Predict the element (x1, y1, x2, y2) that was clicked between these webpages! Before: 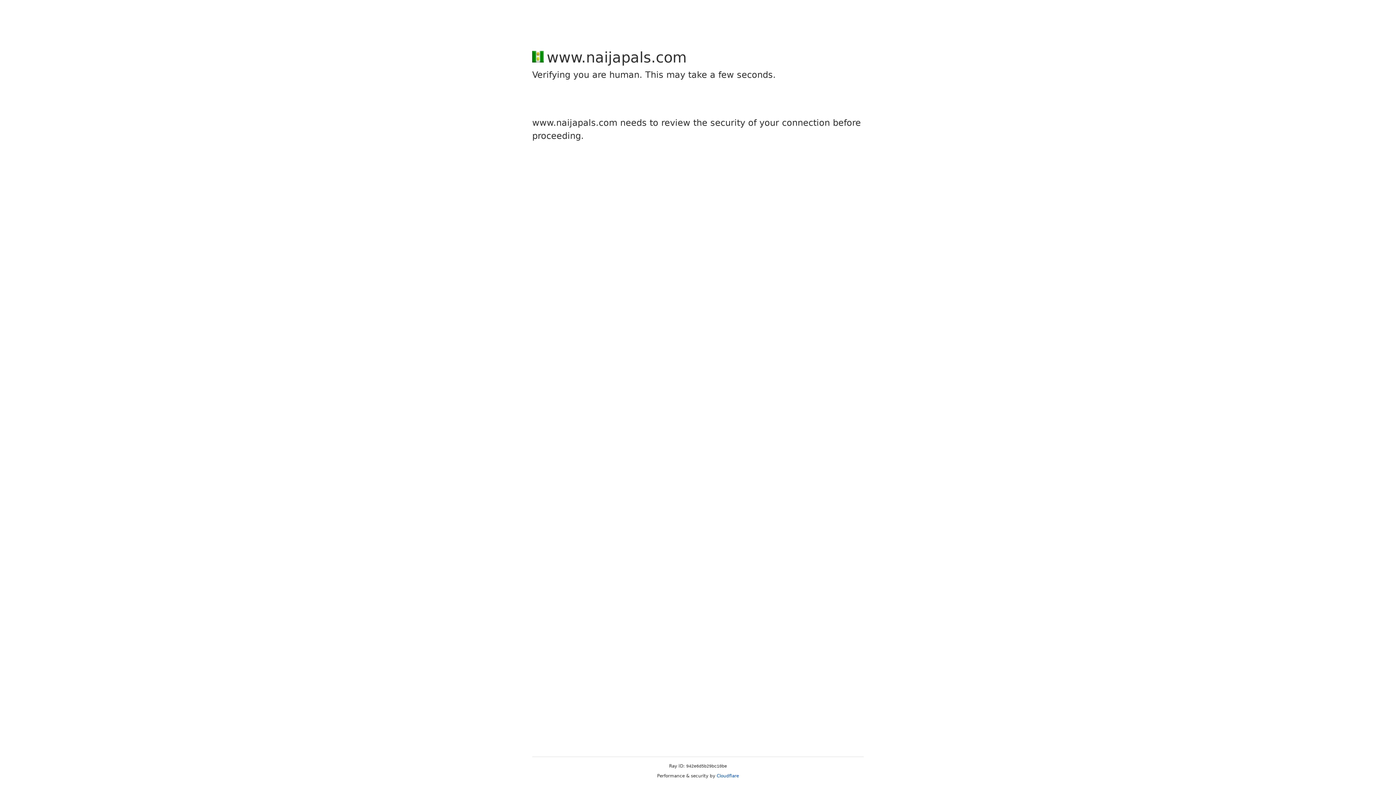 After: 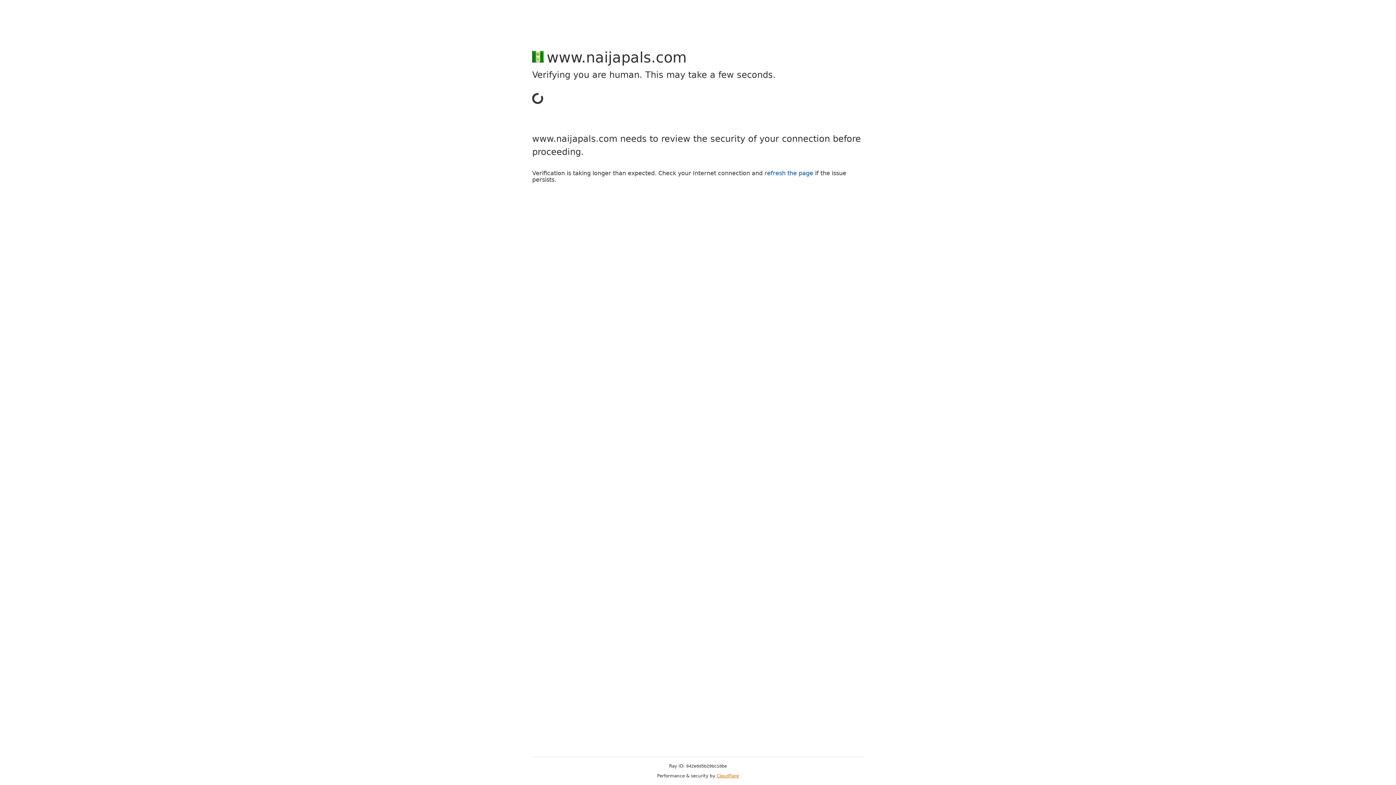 Action: bbox: (716, 773, 739, 778) label: Cloudflare